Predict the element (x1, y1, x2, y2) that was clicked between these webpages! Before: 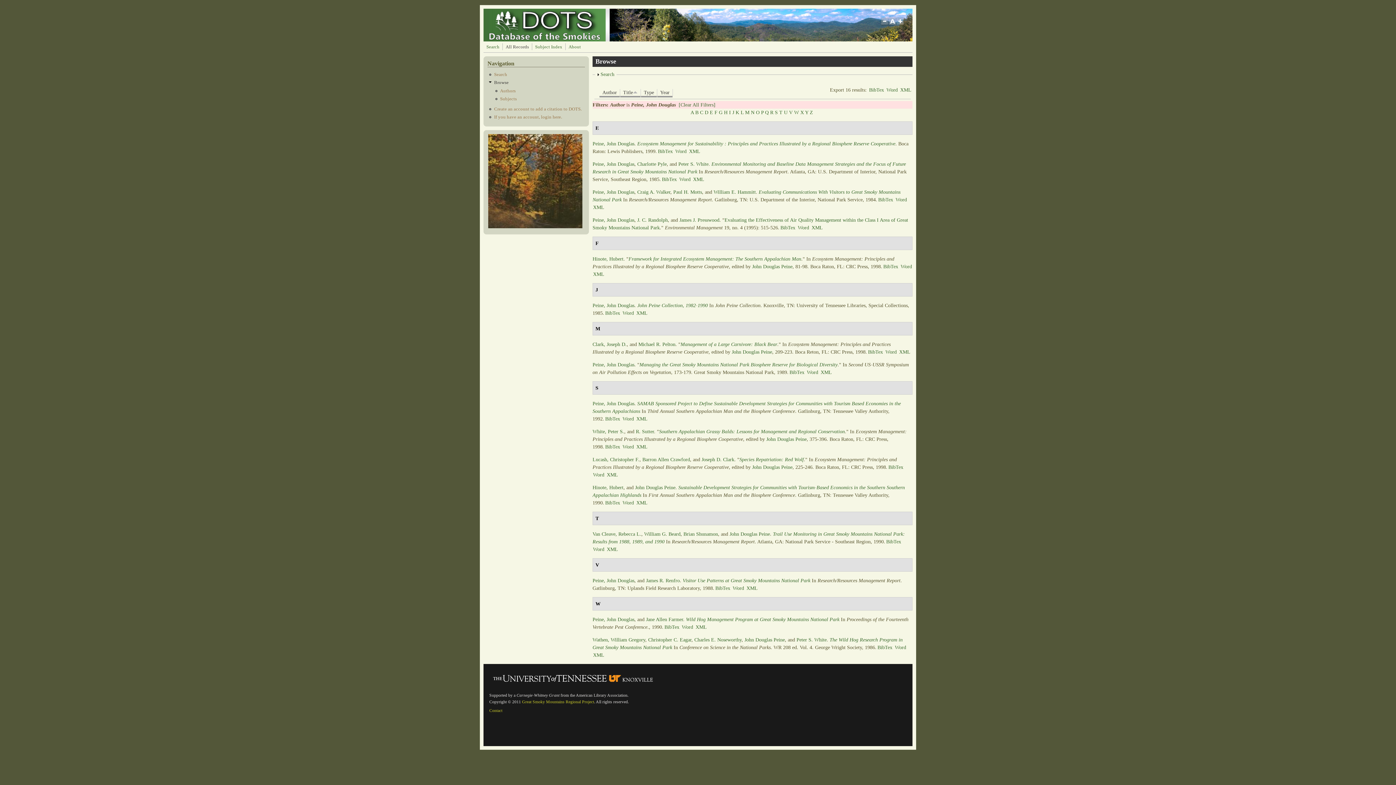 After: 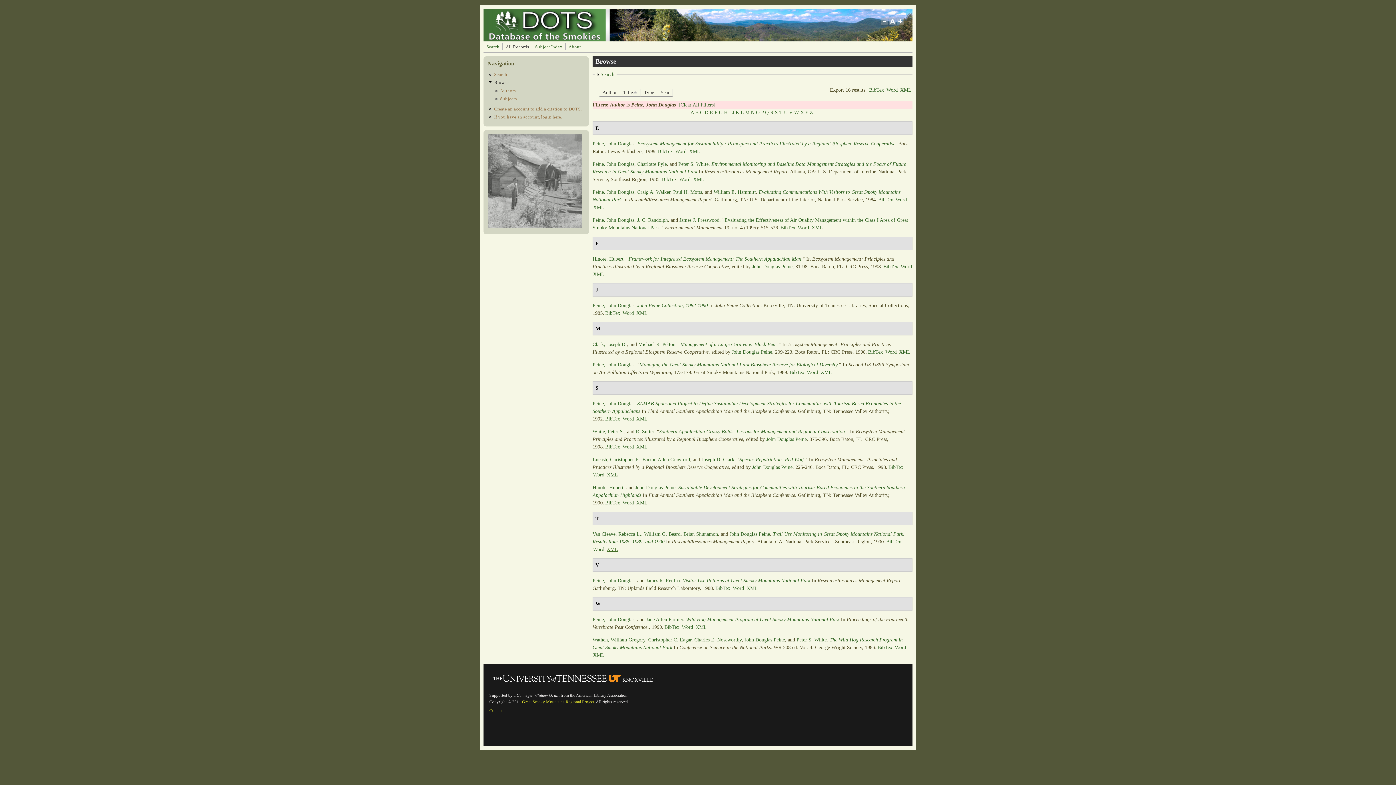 Action: bbox: (606, 546, 618, 552) label: XML